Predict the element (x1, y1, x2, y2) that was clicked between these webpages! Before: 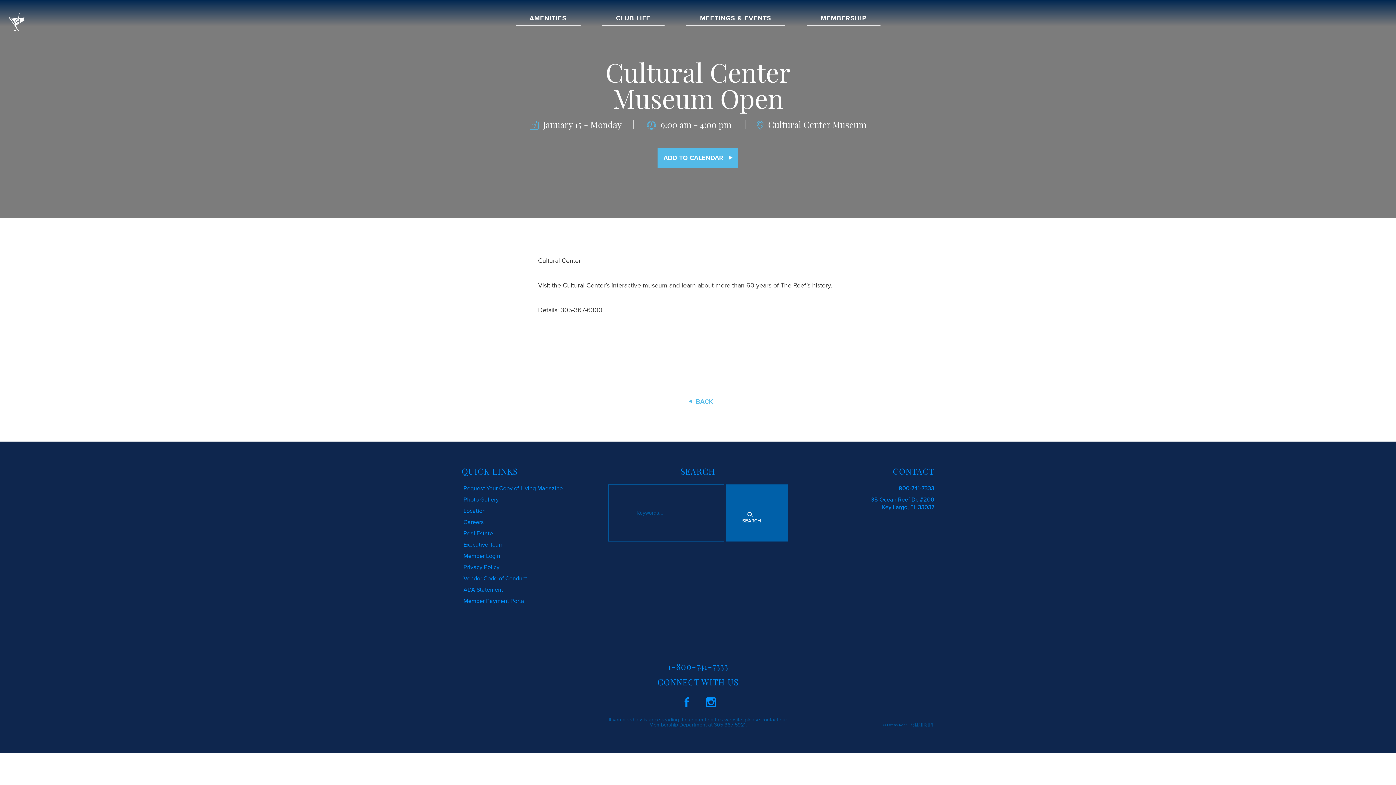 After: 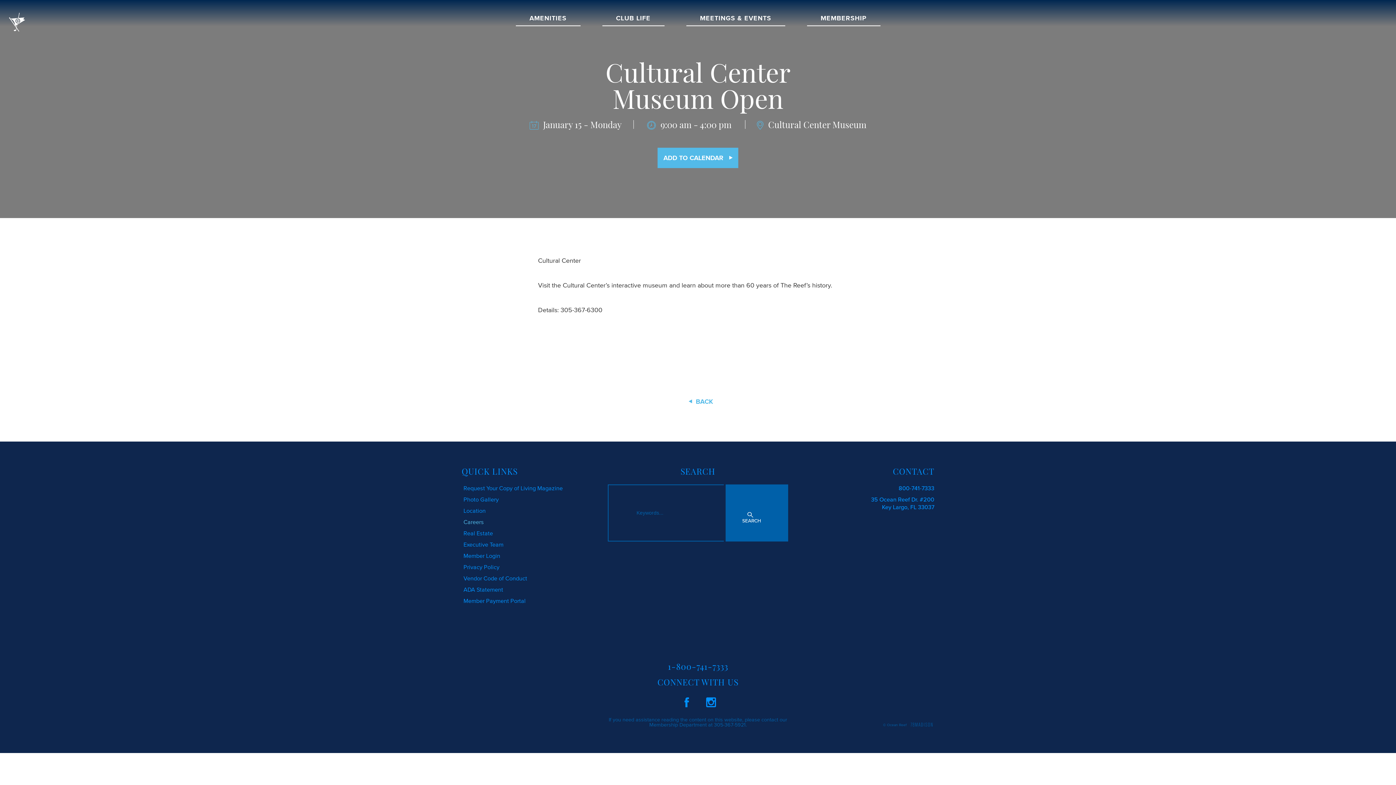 Action: label: Careers bbox: (463, 518, 484, 525)